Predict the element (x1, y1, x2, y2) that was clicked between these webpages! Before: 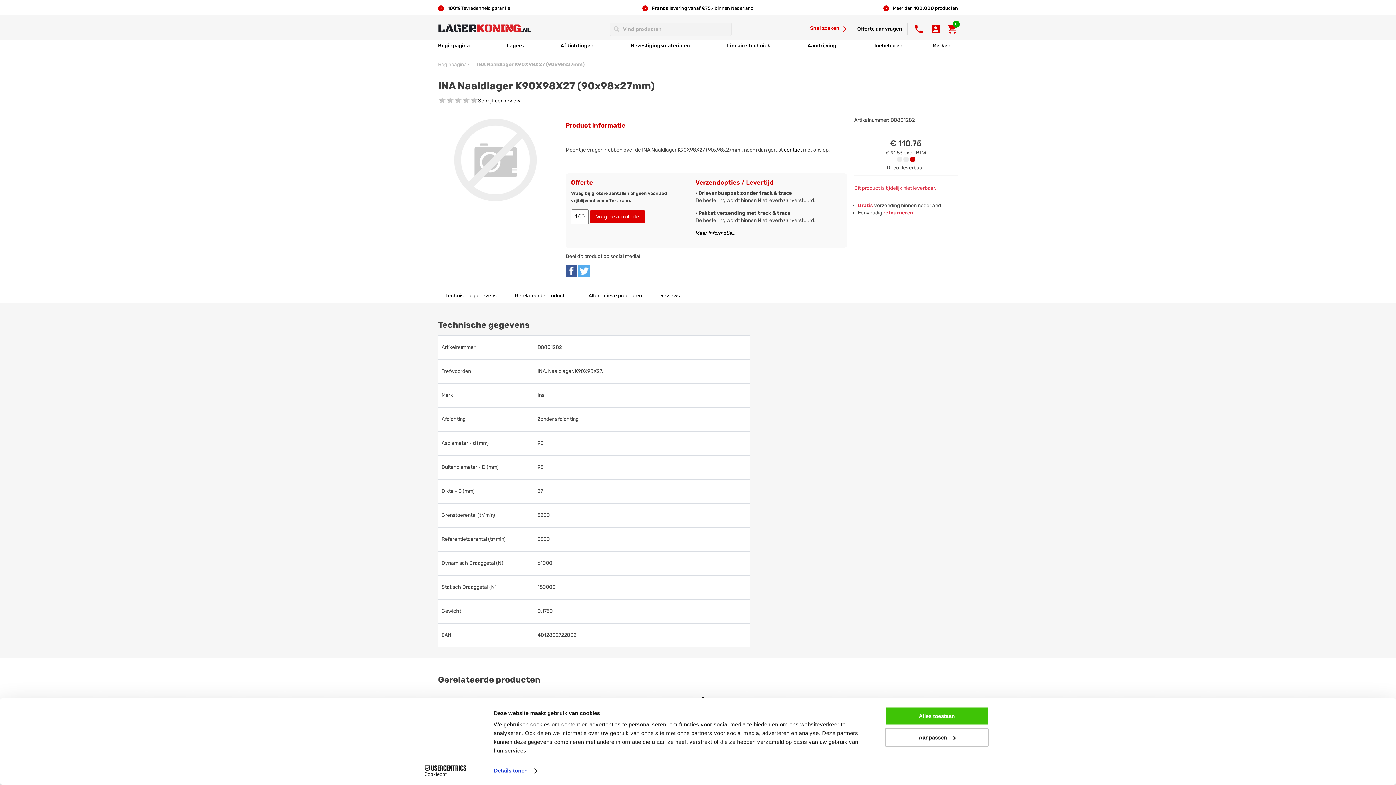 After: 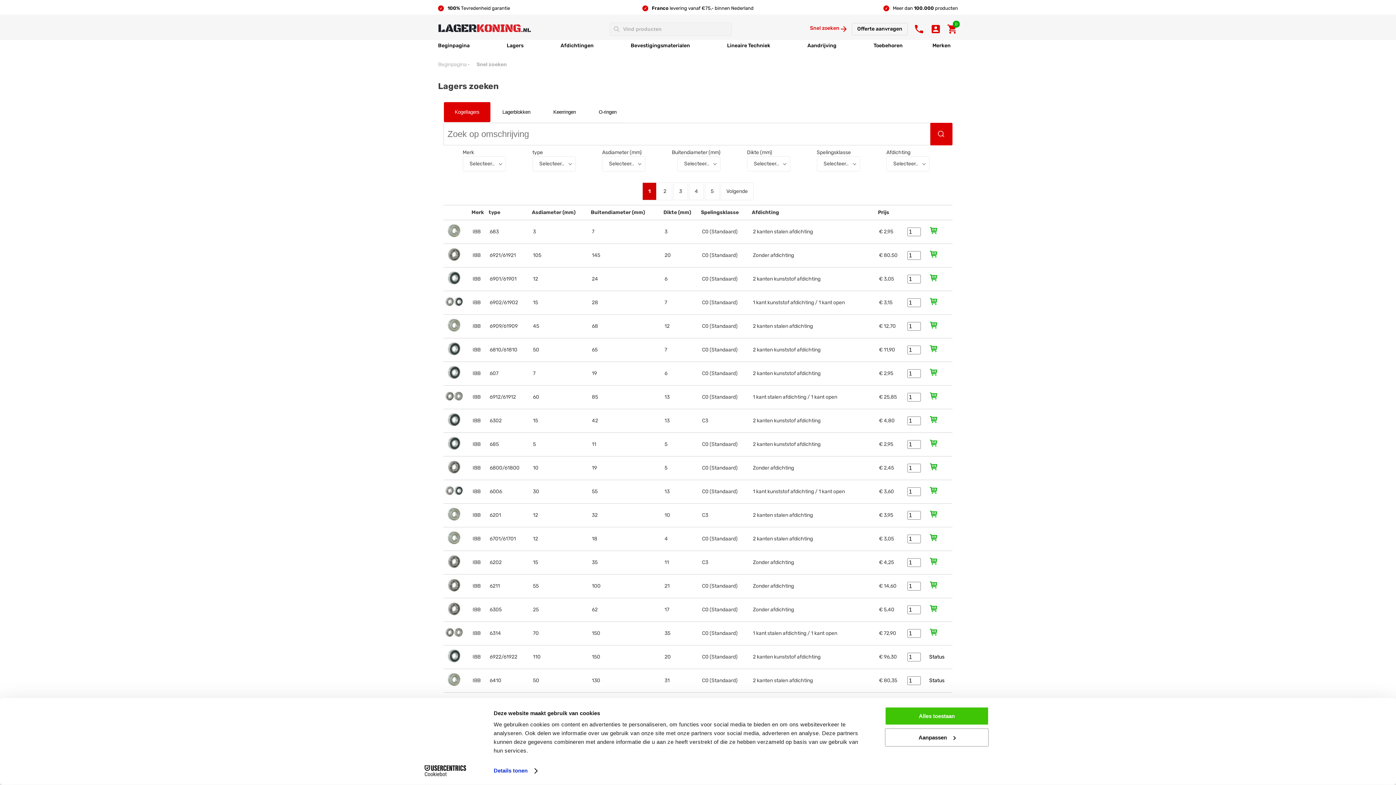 Action: bbox: (810, 24, 848, 33) label: Snel zoeken
arrow_forward